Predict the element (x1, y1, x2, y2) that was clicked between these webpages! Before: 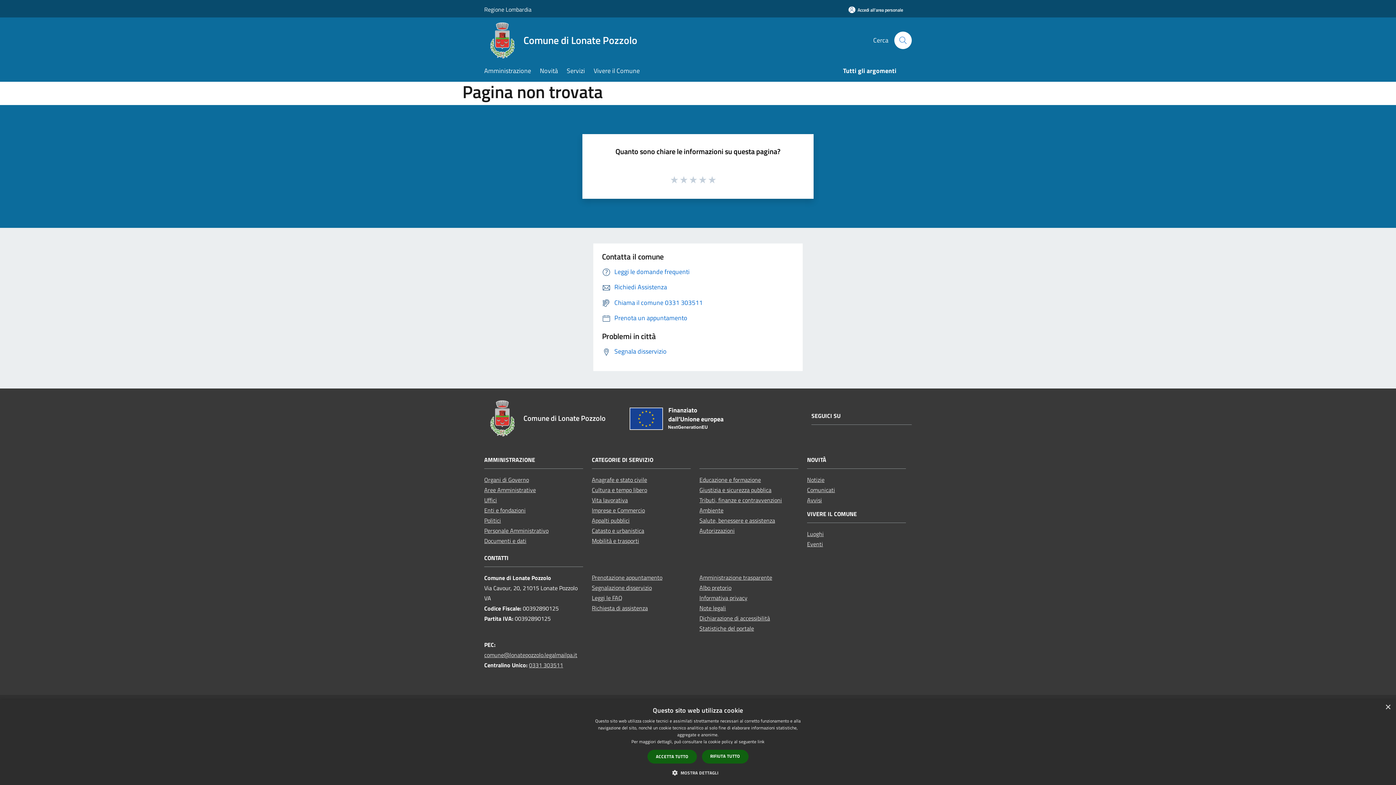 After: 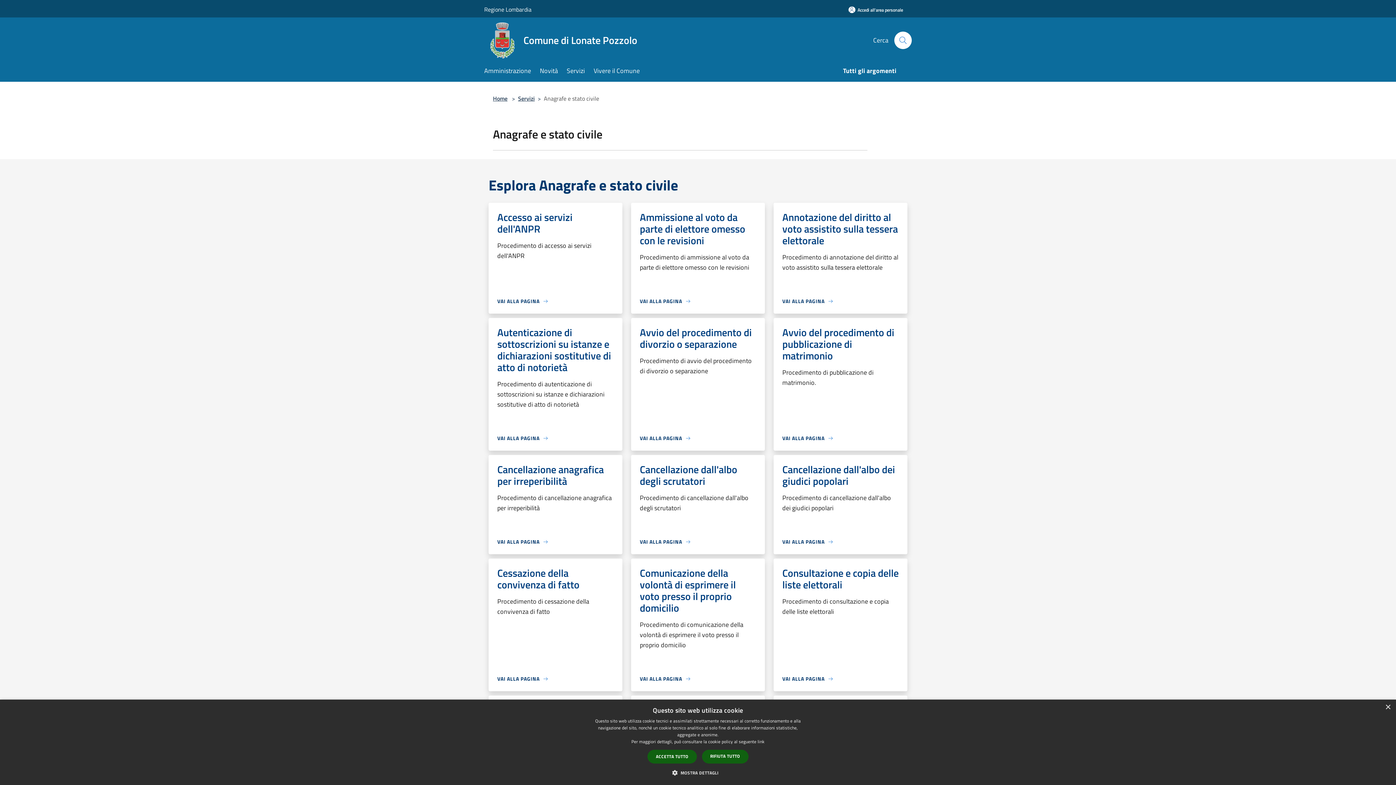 Action: bbox: (592, 475, 647, 484) label: Anagrafe e stato civile